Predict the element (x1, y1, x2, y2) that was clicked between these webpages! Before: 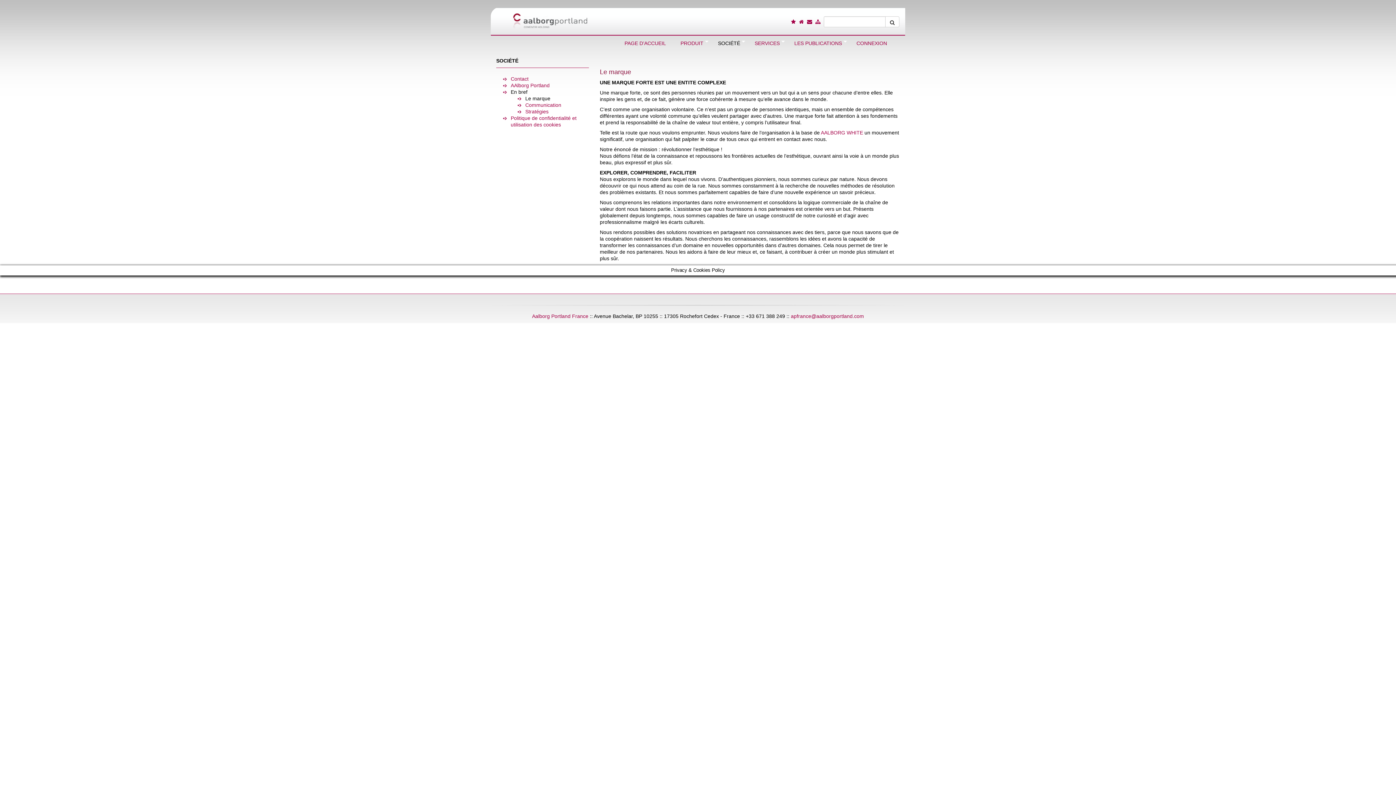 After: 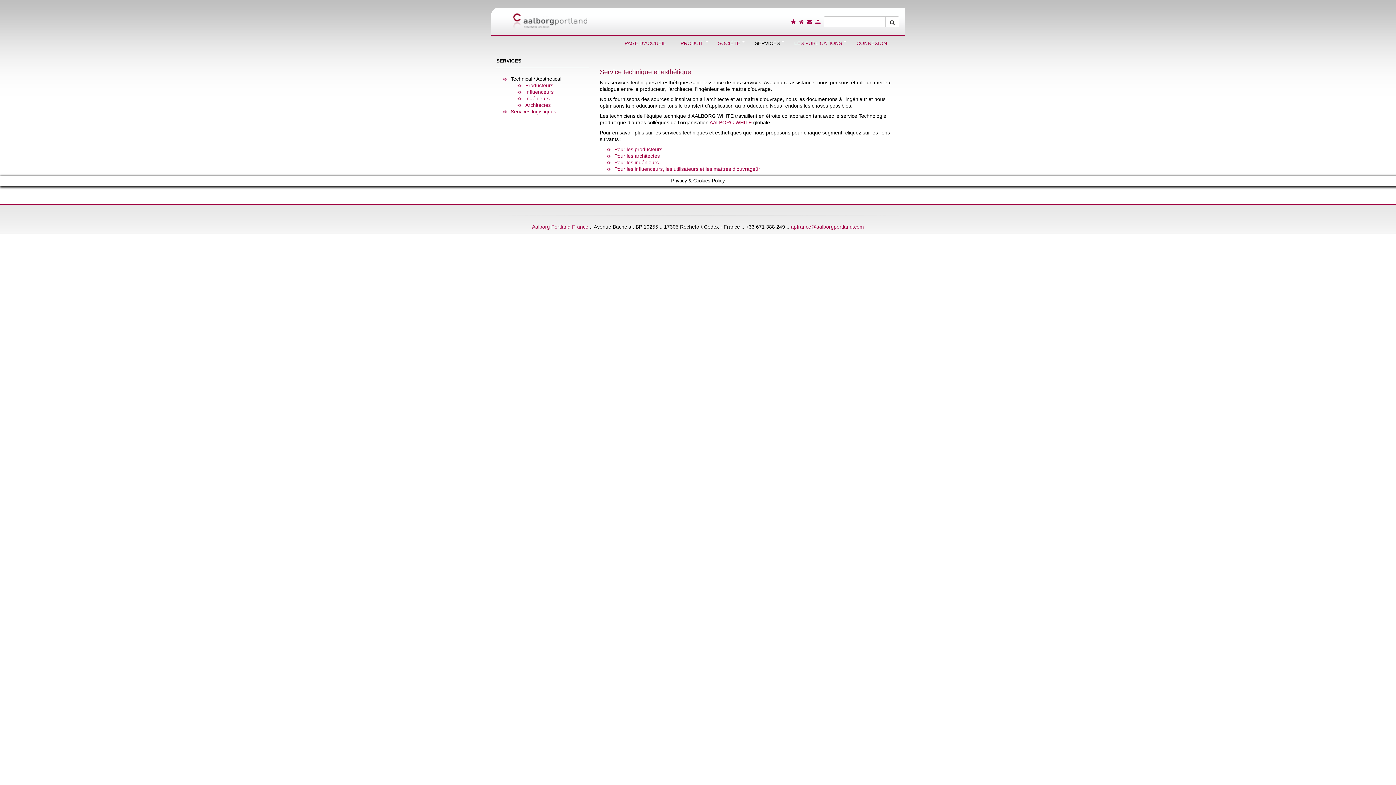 Action: bbox: (747, 36, 787, 50) label: SERVICES